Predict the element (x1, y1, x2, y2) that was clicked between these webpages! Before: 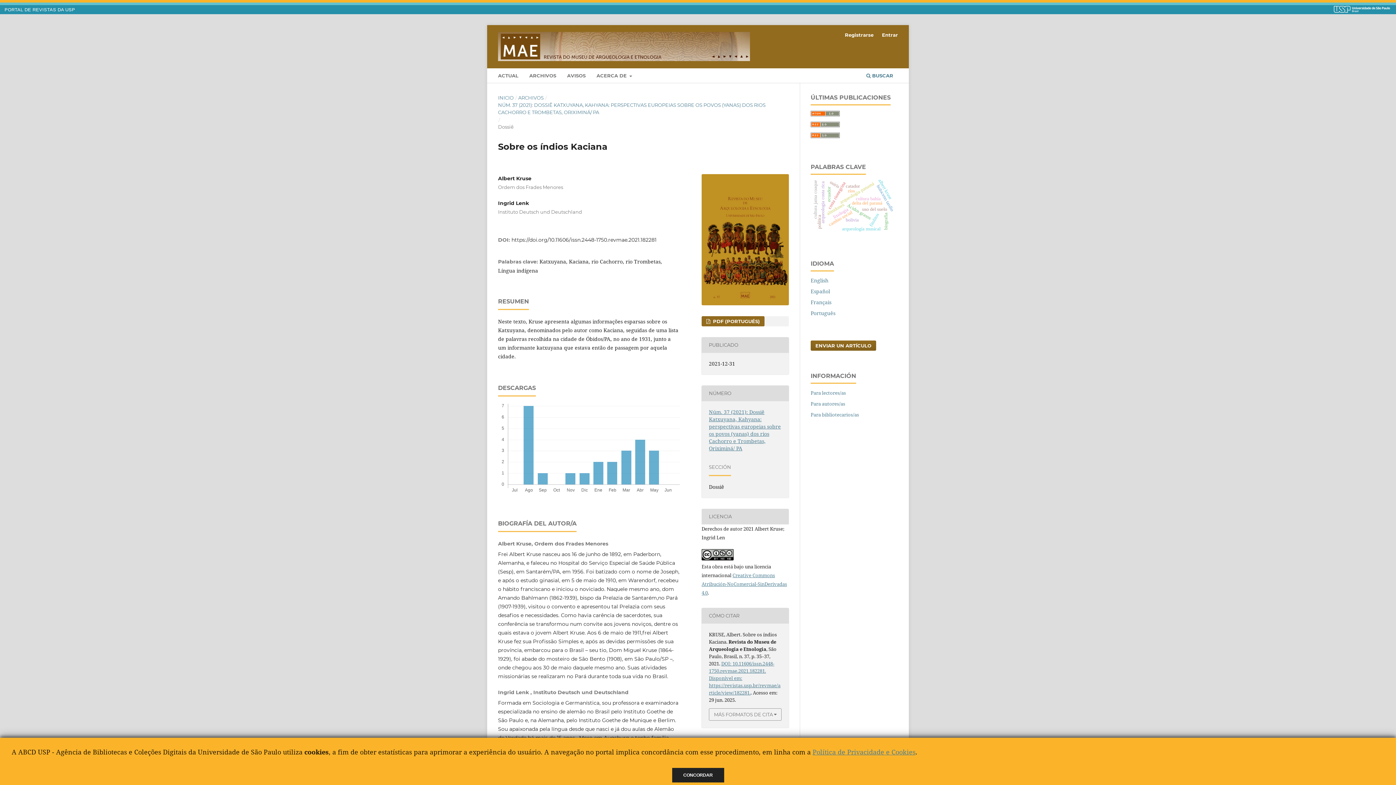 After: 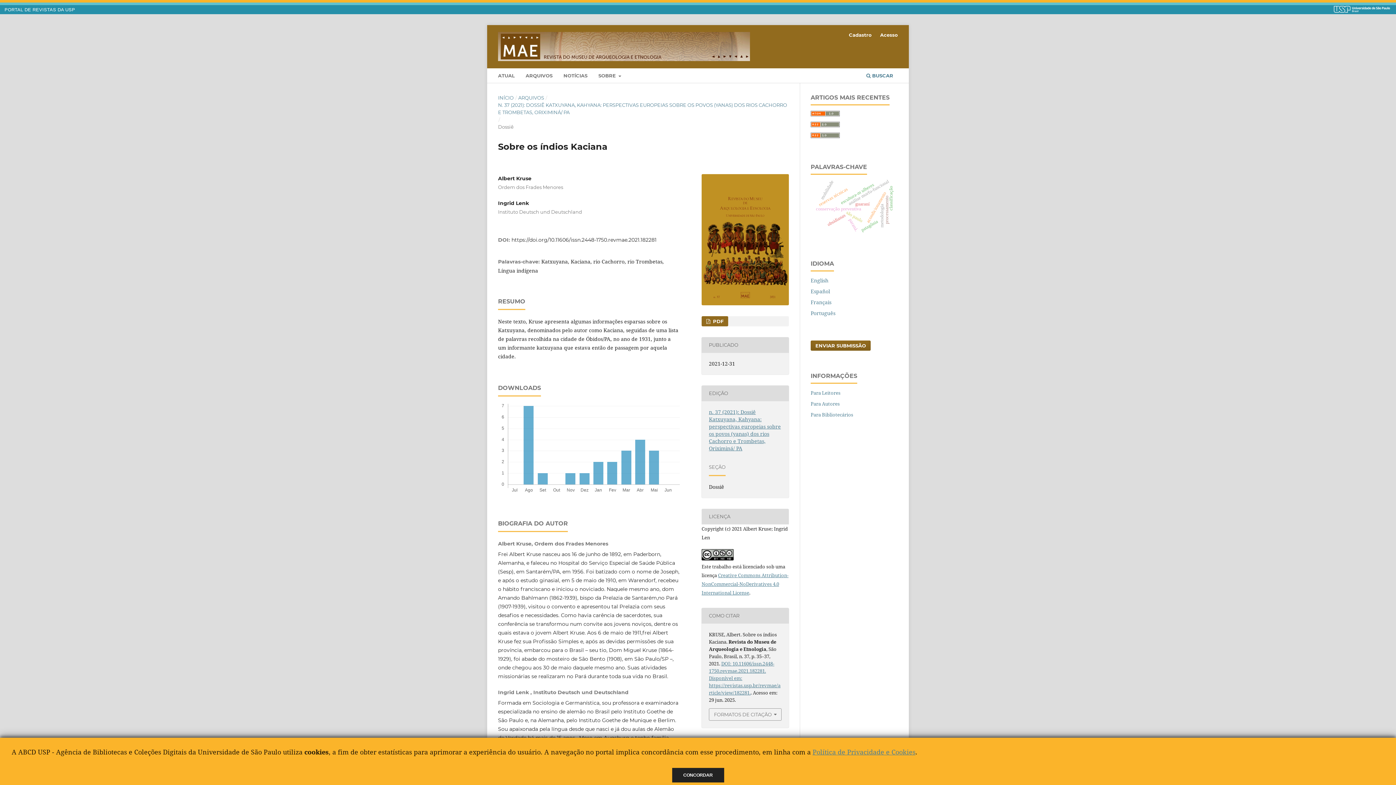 Action: label: Português bbox: (810, 309, 835, 316)